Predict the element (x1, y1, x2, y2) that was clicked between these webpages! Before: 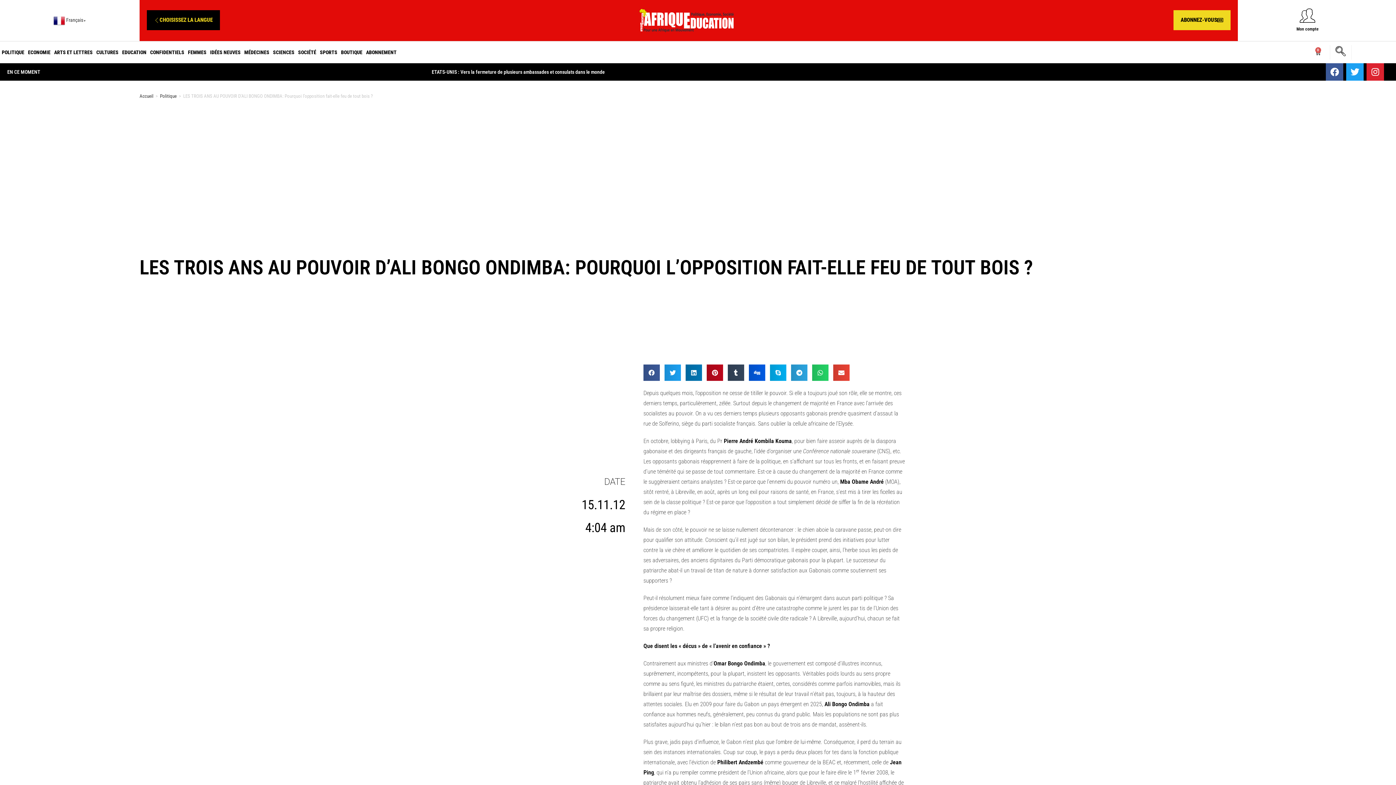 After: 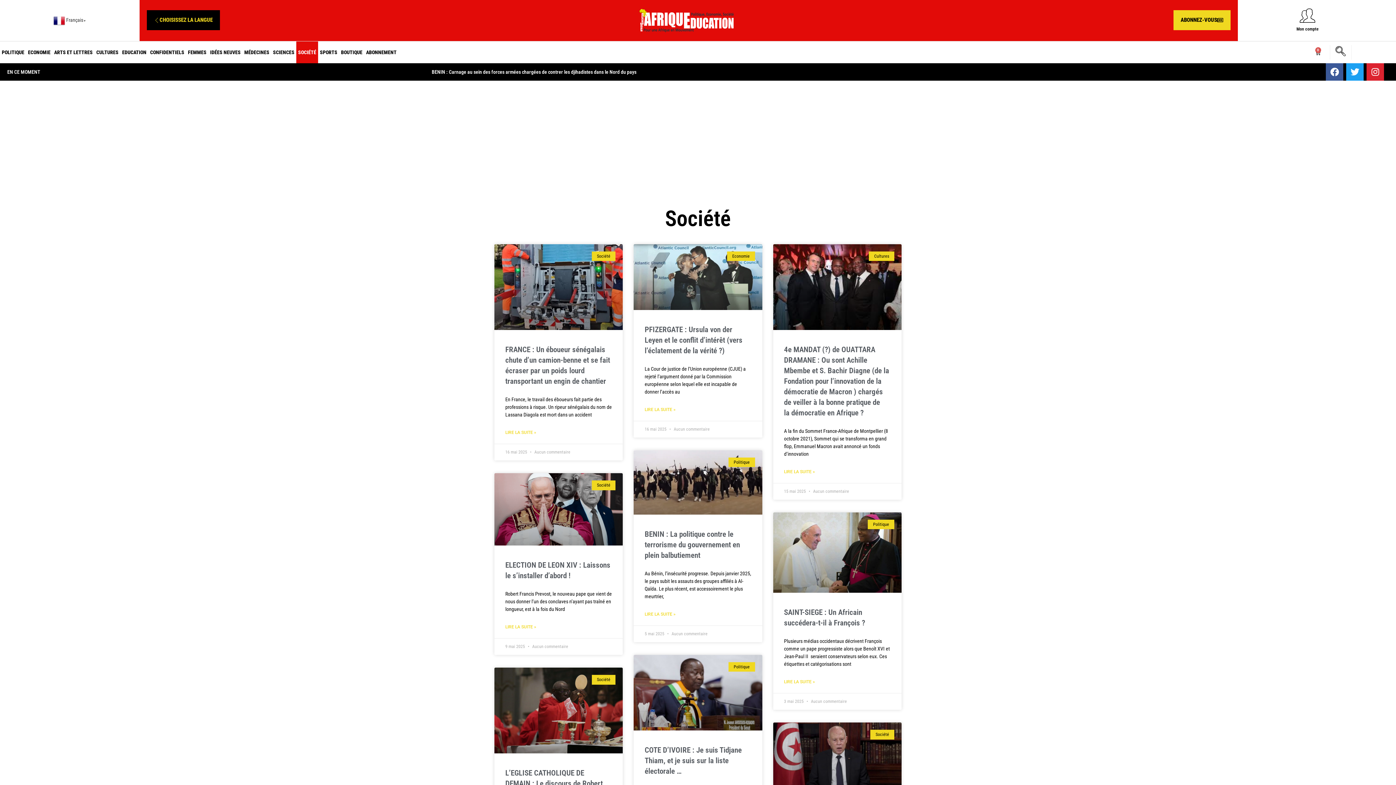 Action: label: SOCIÉTÉ bbox: (296, 41, 318, 63)